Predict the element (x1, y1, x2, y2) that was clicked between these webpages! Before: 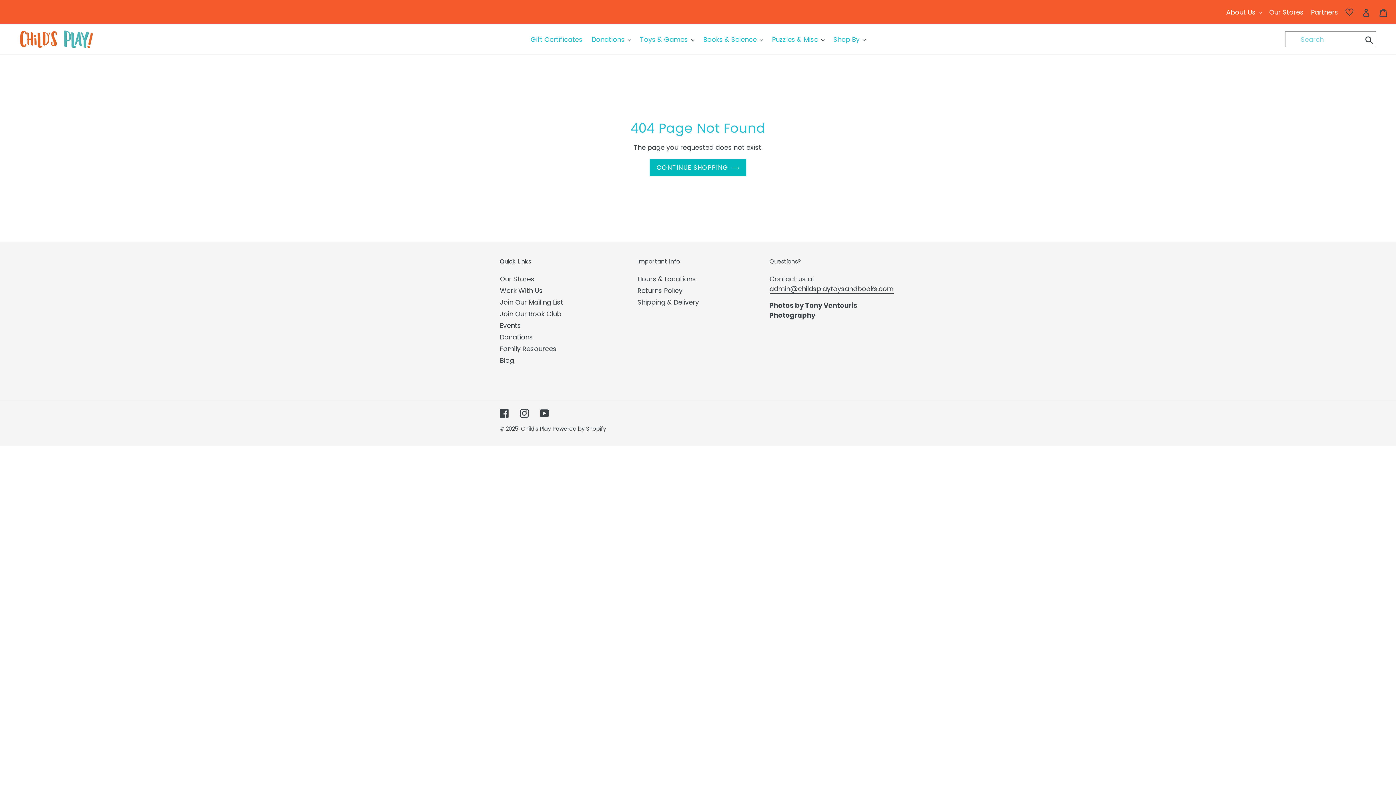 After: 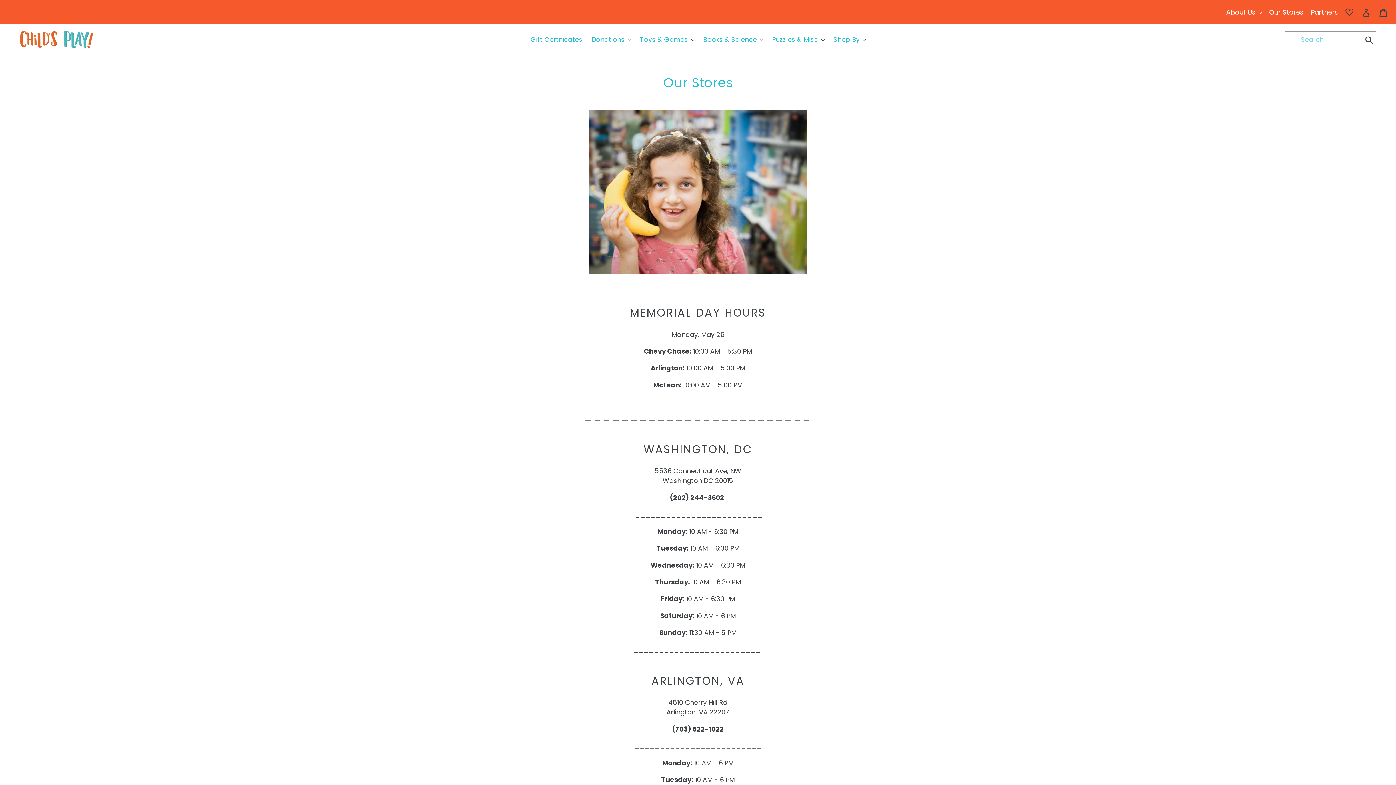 Action: label: Hours & Locations bbox: (637, 274, 696, 283)